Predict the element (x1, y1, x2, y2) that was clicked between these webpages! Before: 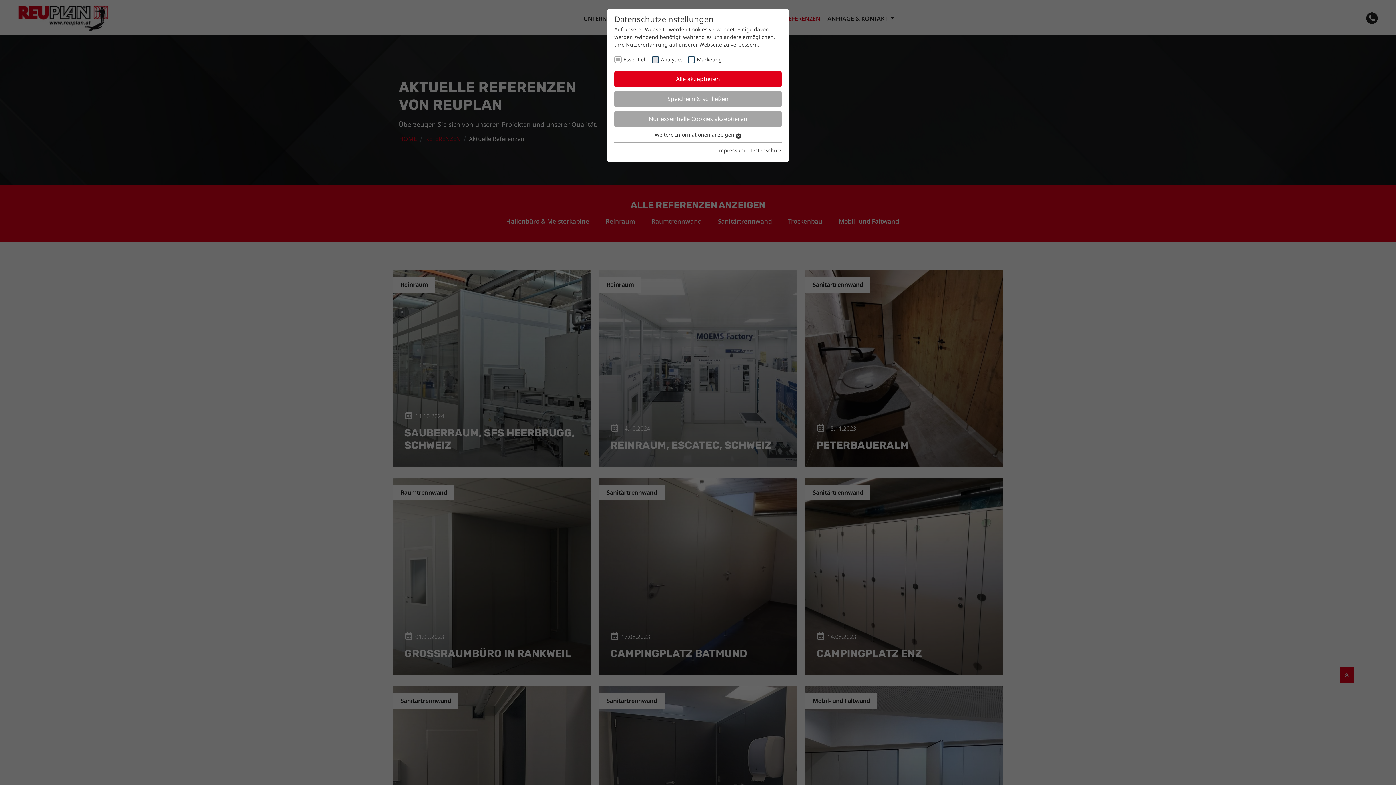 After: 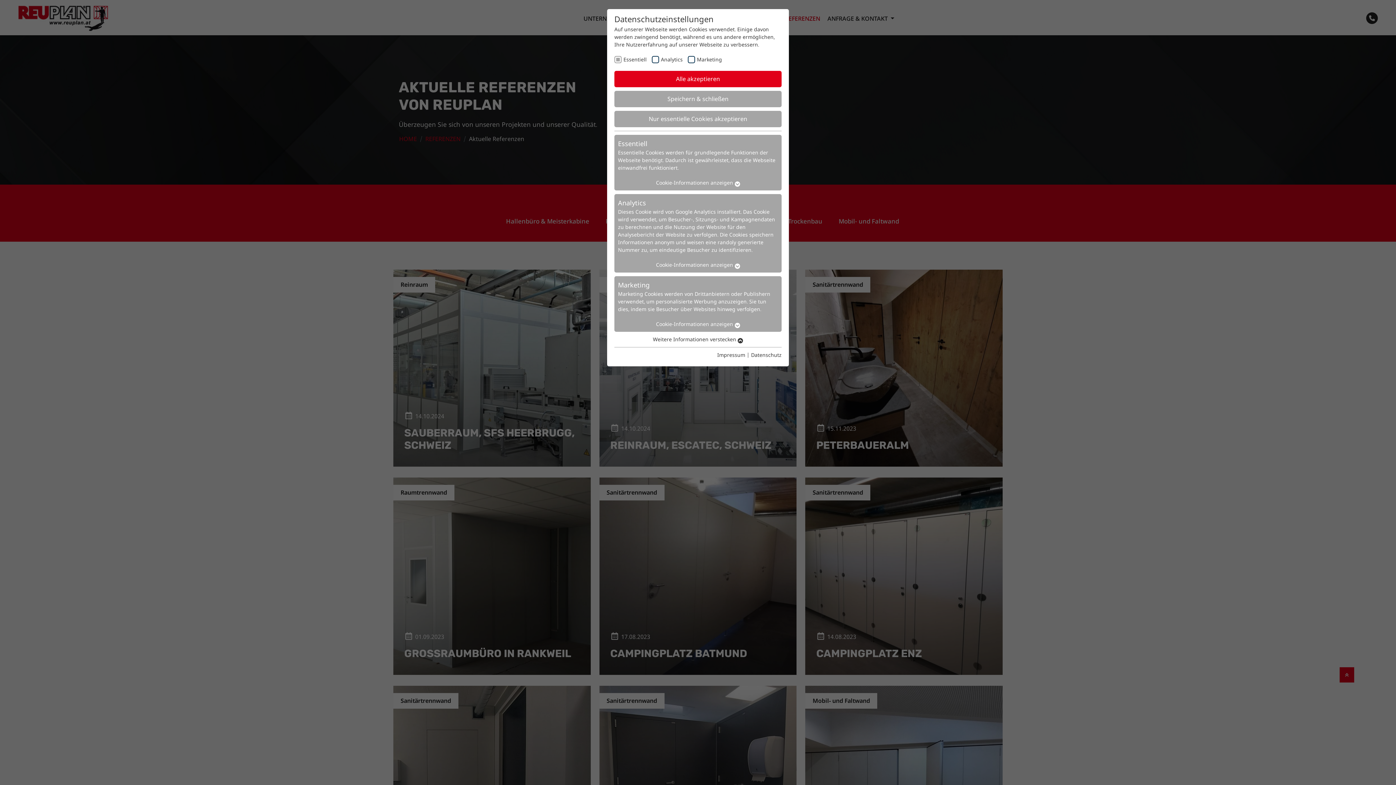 Action: label: Weitere Informationen anzeigen  bbox: (654, 130, 741, 138)